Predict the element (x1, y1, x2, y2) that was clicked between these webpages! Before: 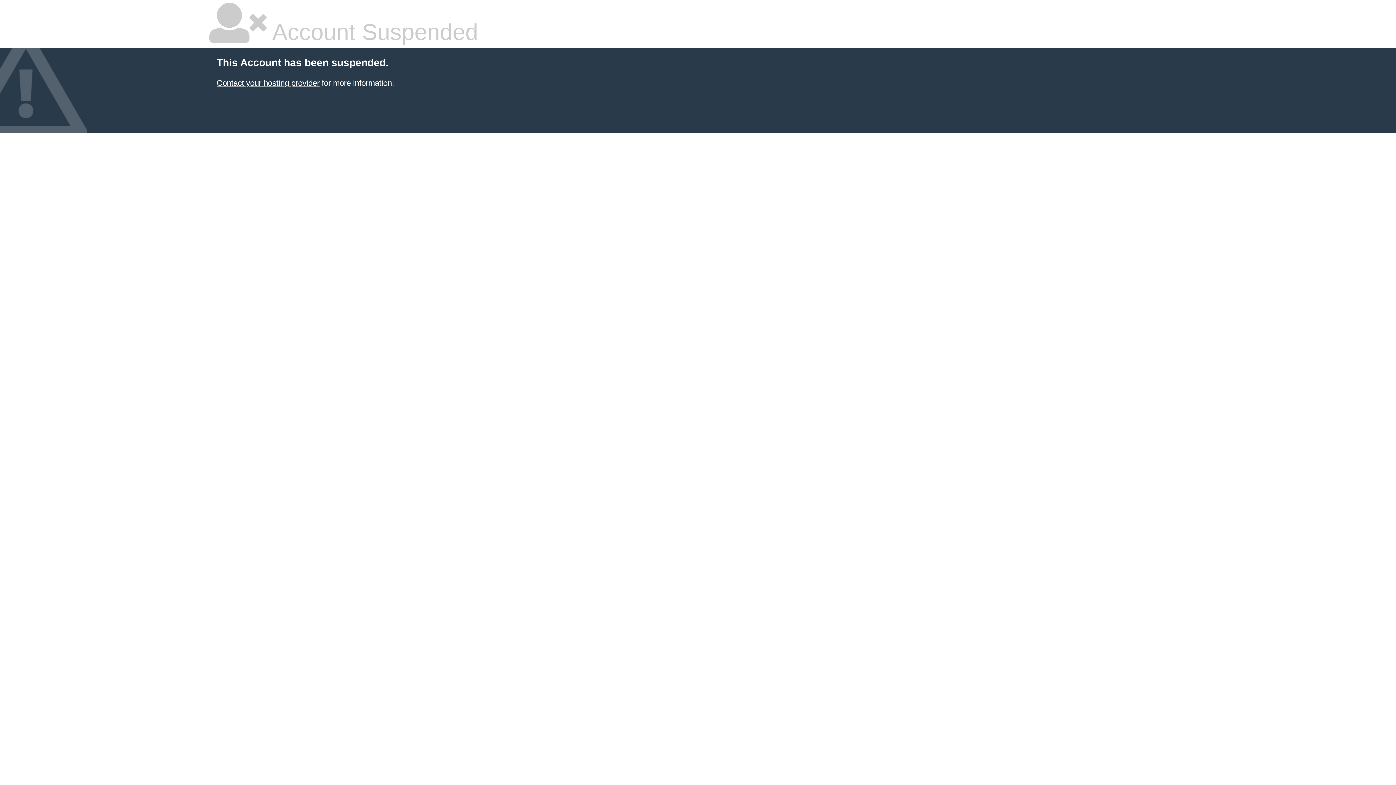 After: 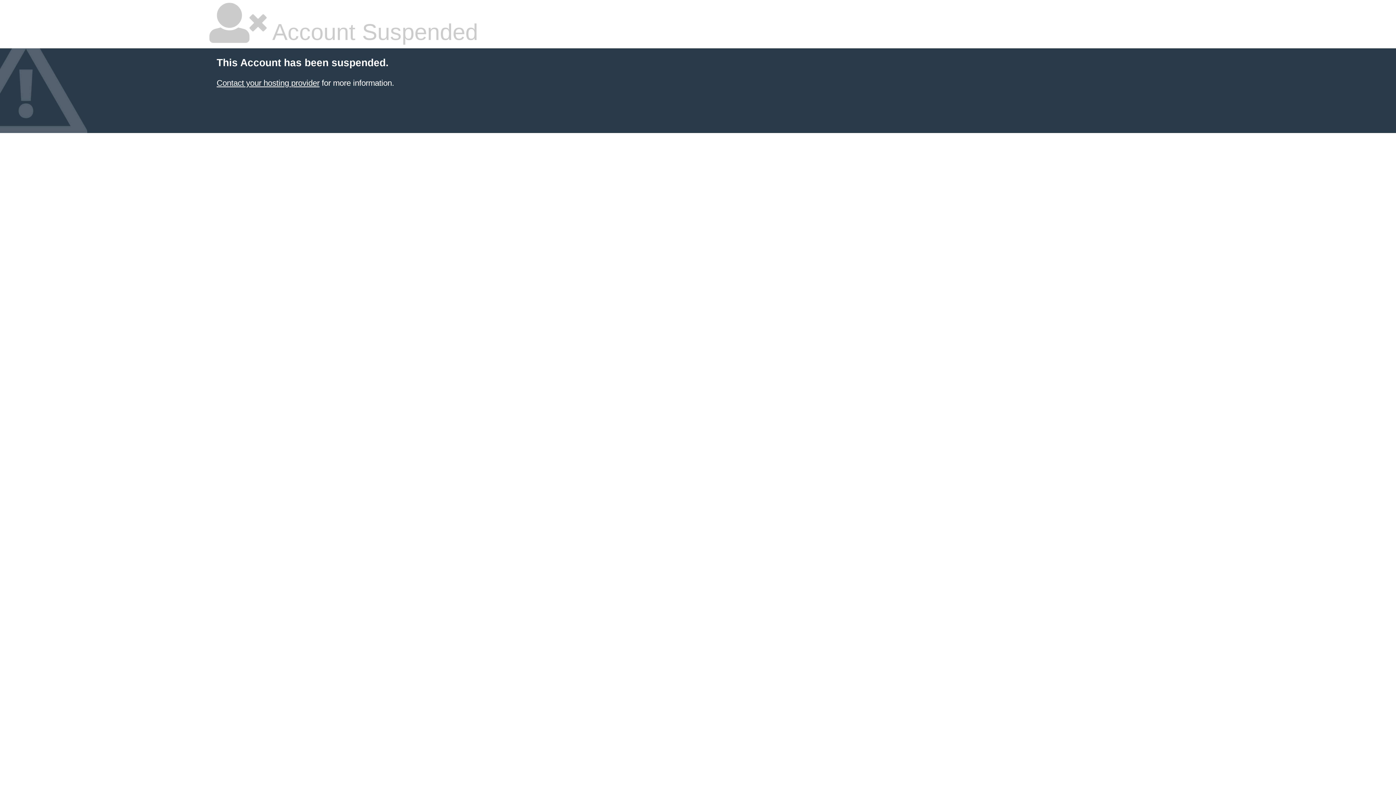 Action: label: Contact your hosting provider bbox: (216, 78, 319, 87)